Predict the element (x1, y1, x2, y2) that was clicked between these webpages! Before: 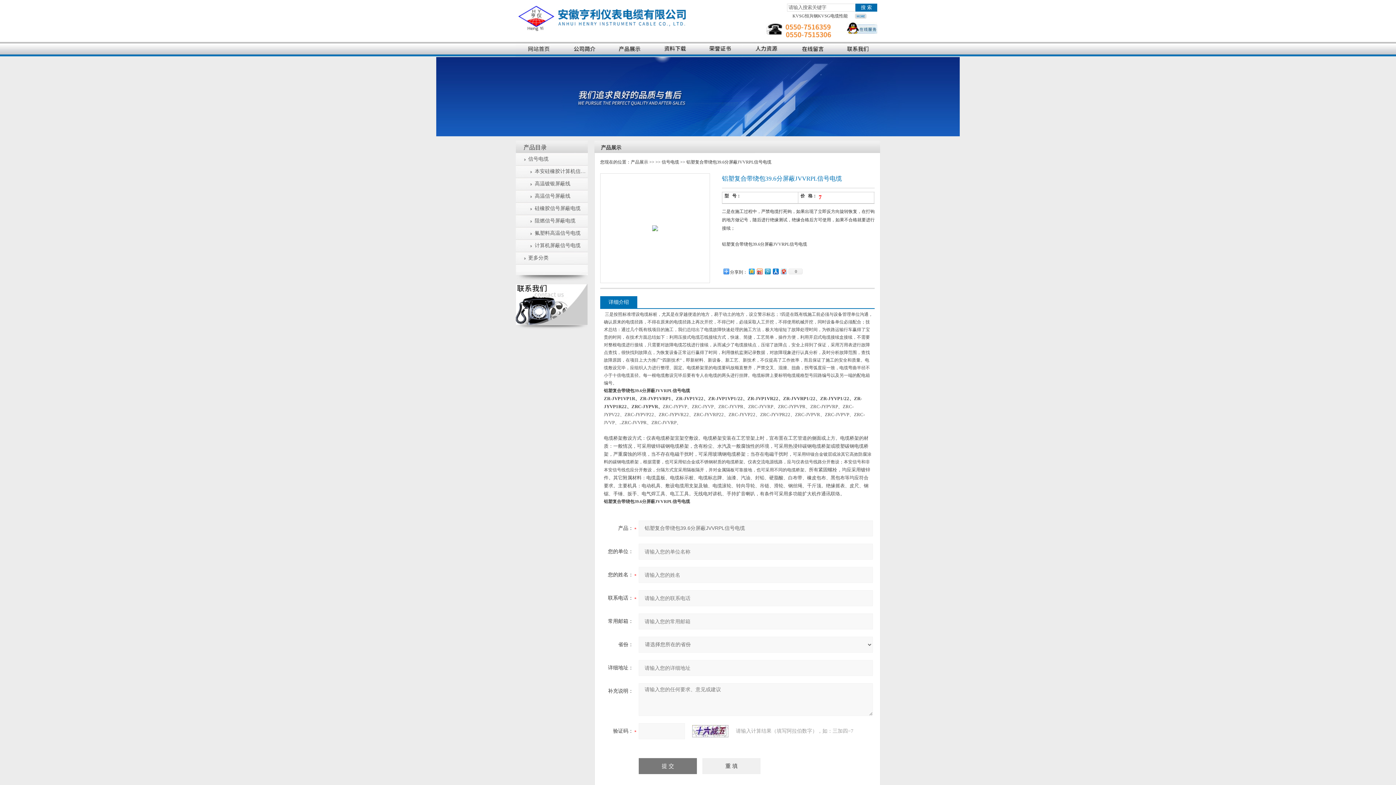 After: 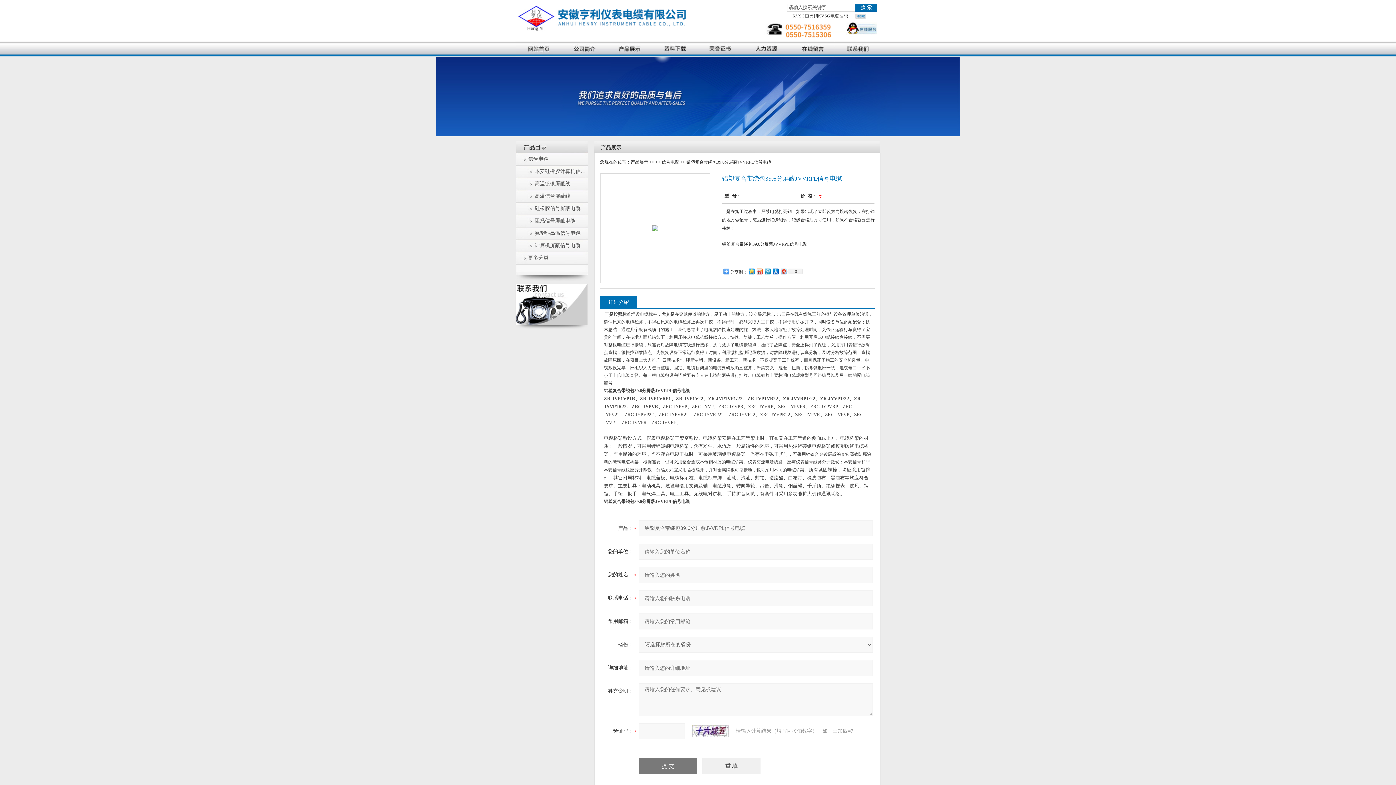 Action: bbox: (600, 296, 637, 308) label: 详细介绍